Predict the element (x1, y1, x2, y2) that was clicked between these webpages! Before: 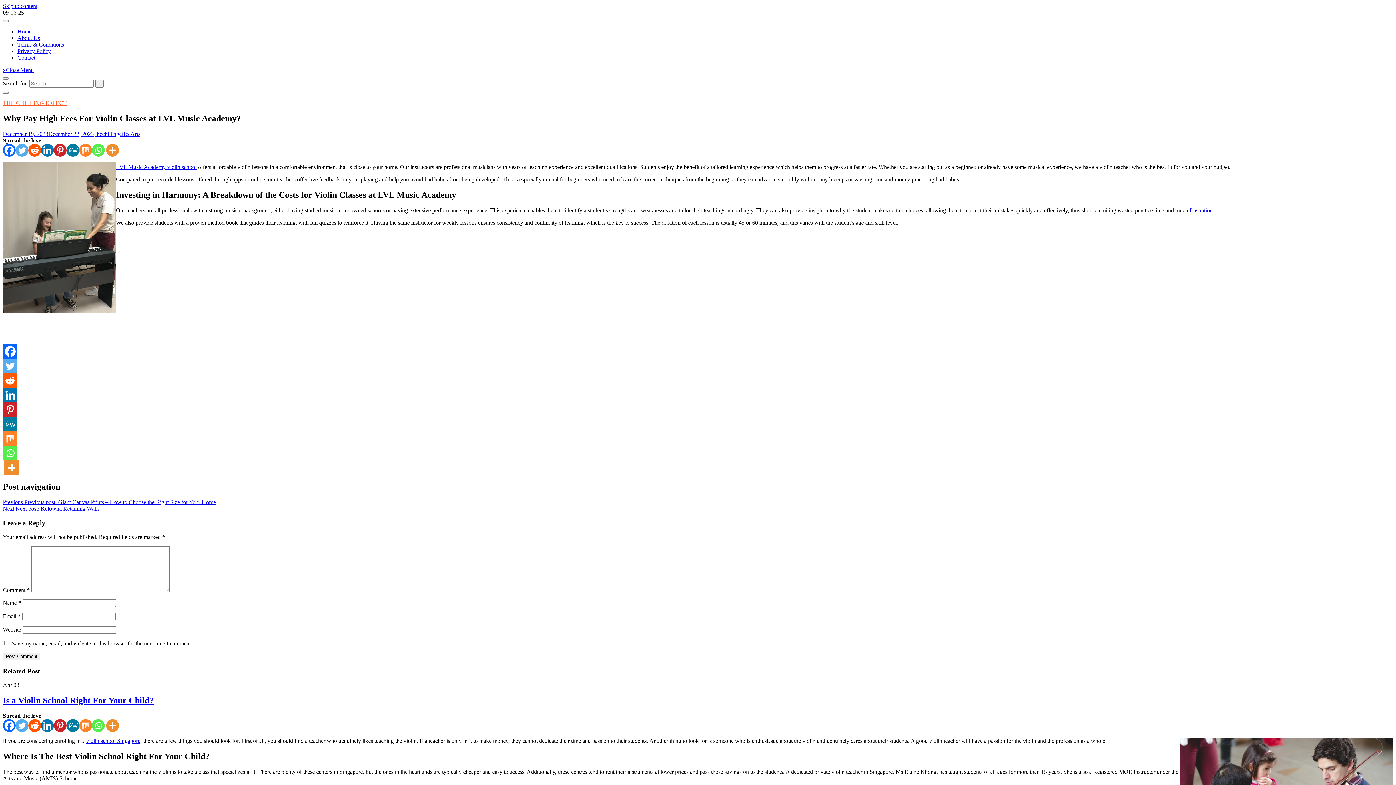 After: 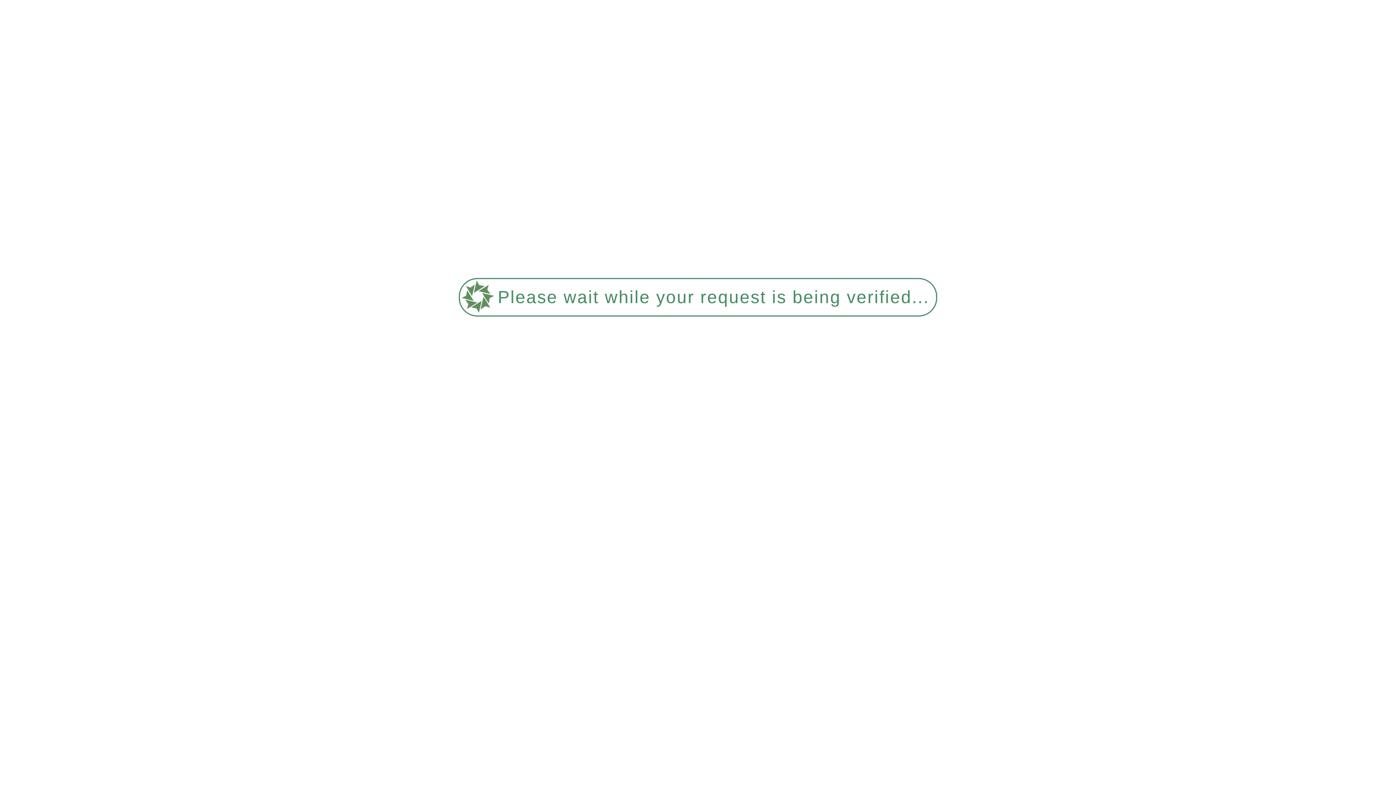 Action: bbox: (17, 28, 31, 34) label: Home